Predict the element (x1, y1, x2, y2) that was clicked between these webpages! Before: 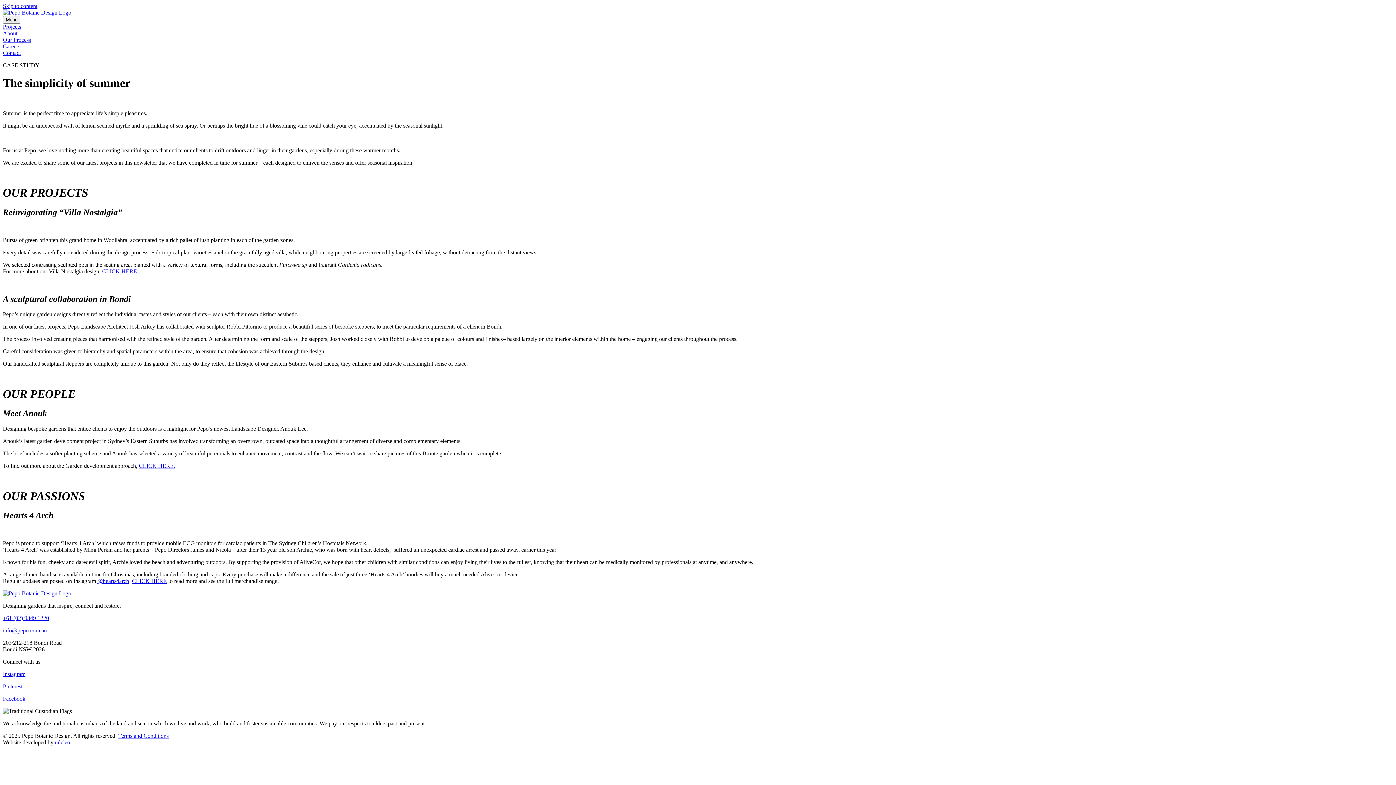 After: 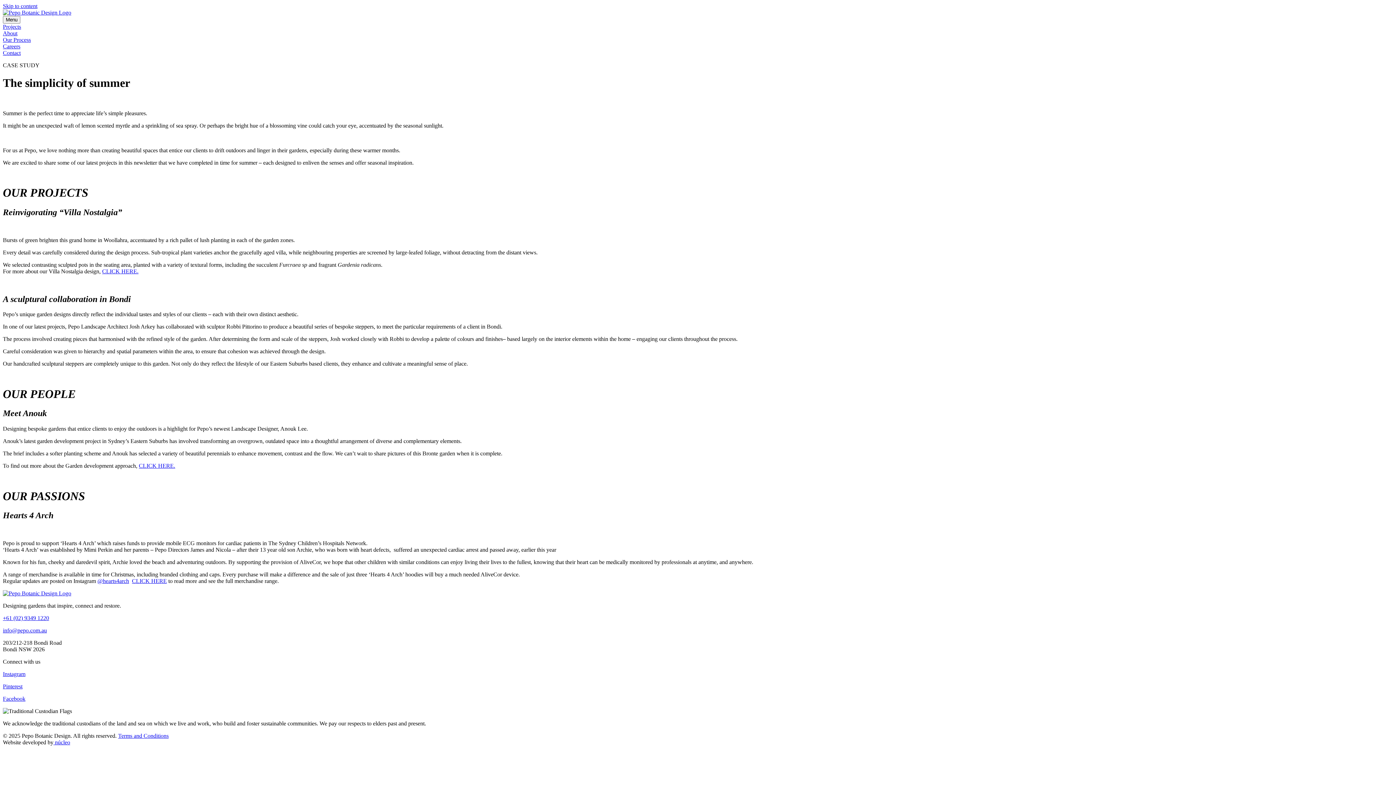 Action: bbox: (132, 578, 166, 584) label: CLICK HERE